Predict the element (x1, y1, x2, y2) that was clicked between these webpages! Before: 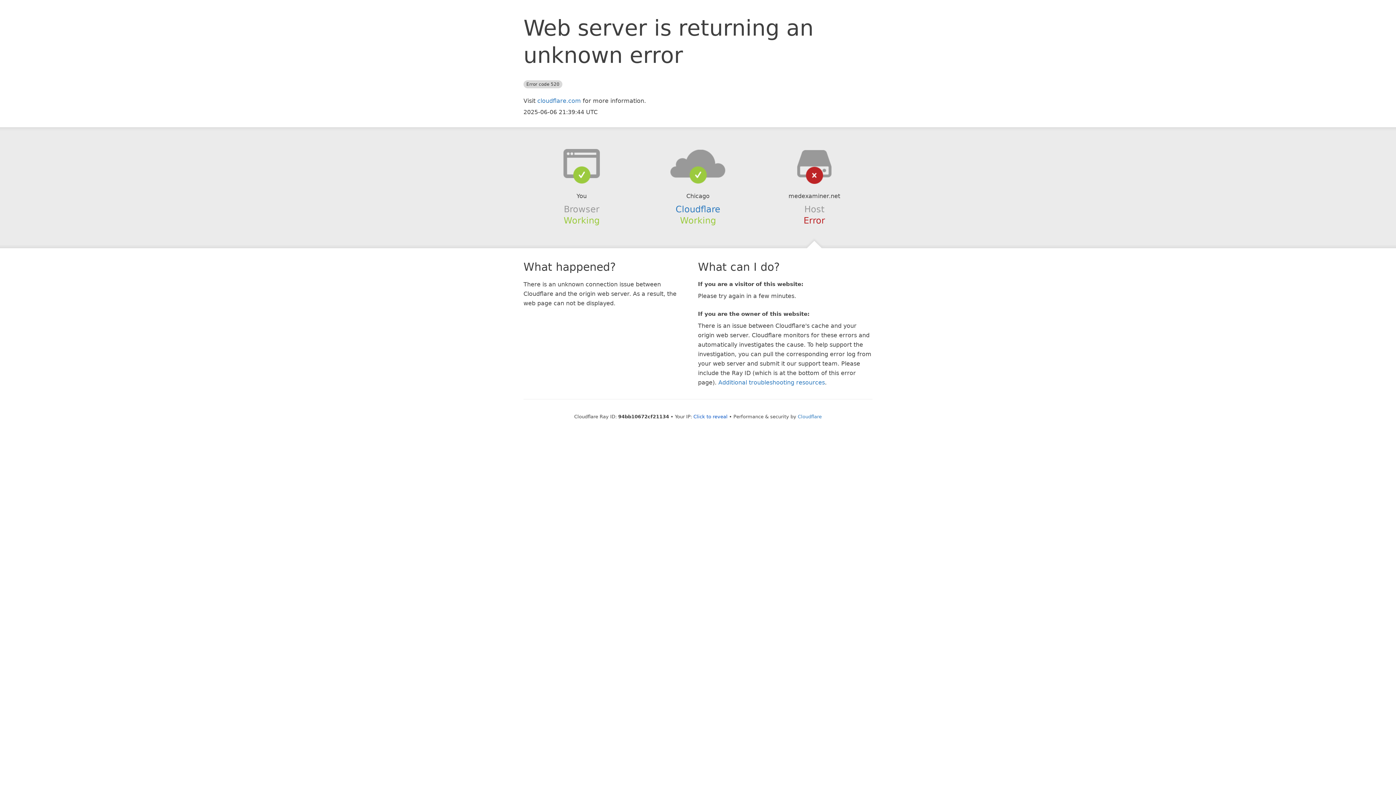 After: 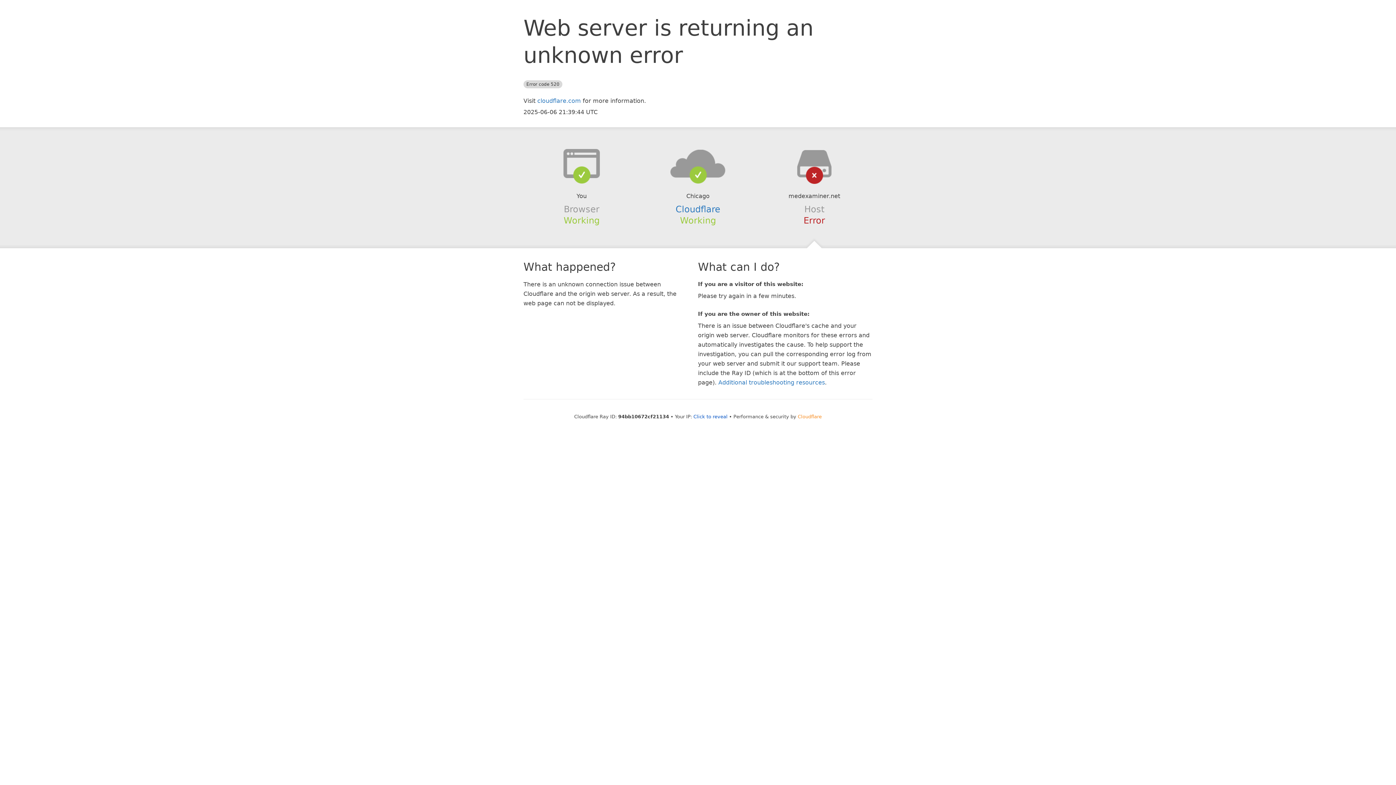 Action: label: Cloudflare bbox: (798, 414, 822, 419)